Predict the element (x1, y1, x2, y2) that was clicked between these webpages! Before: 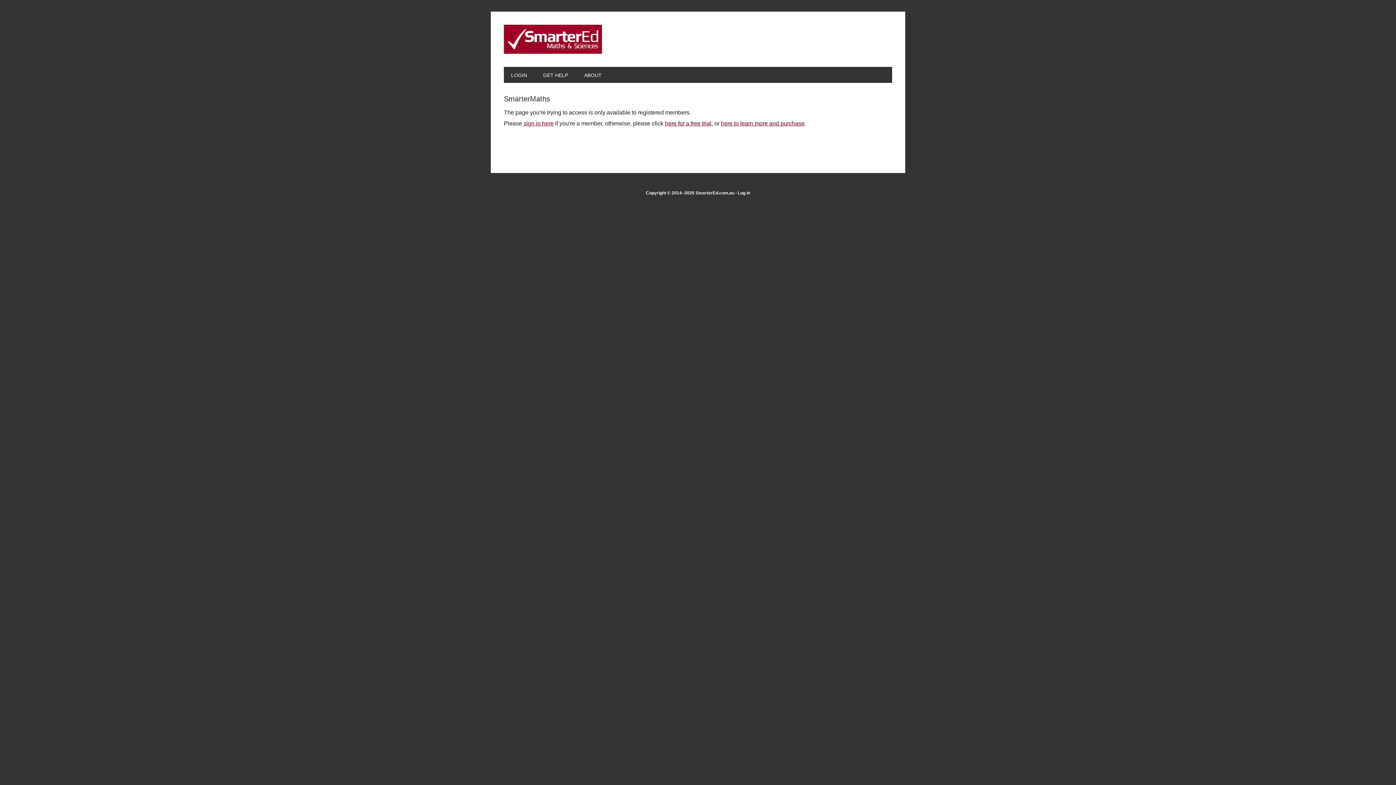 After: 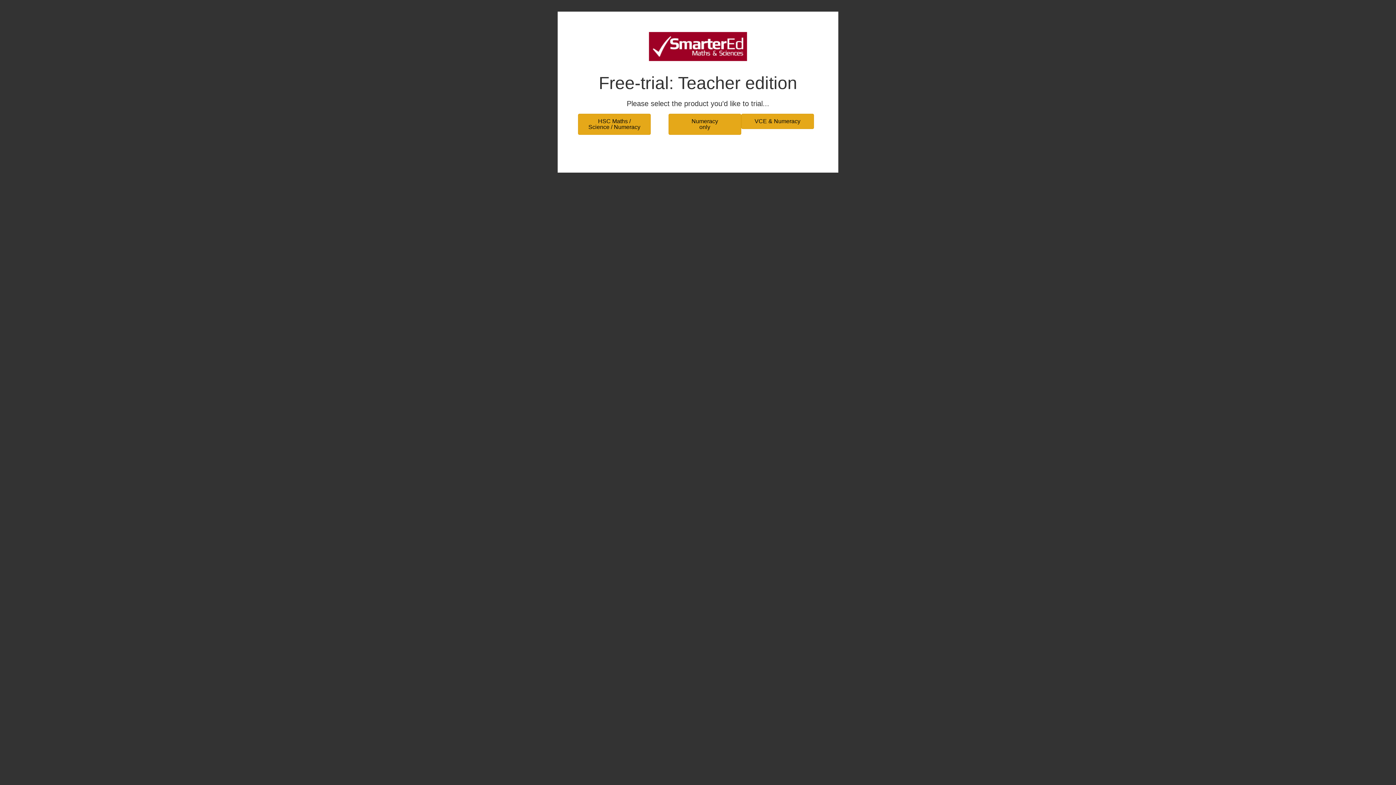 Action: label: here for a free trial bbox: (665, 120, 711, 126)